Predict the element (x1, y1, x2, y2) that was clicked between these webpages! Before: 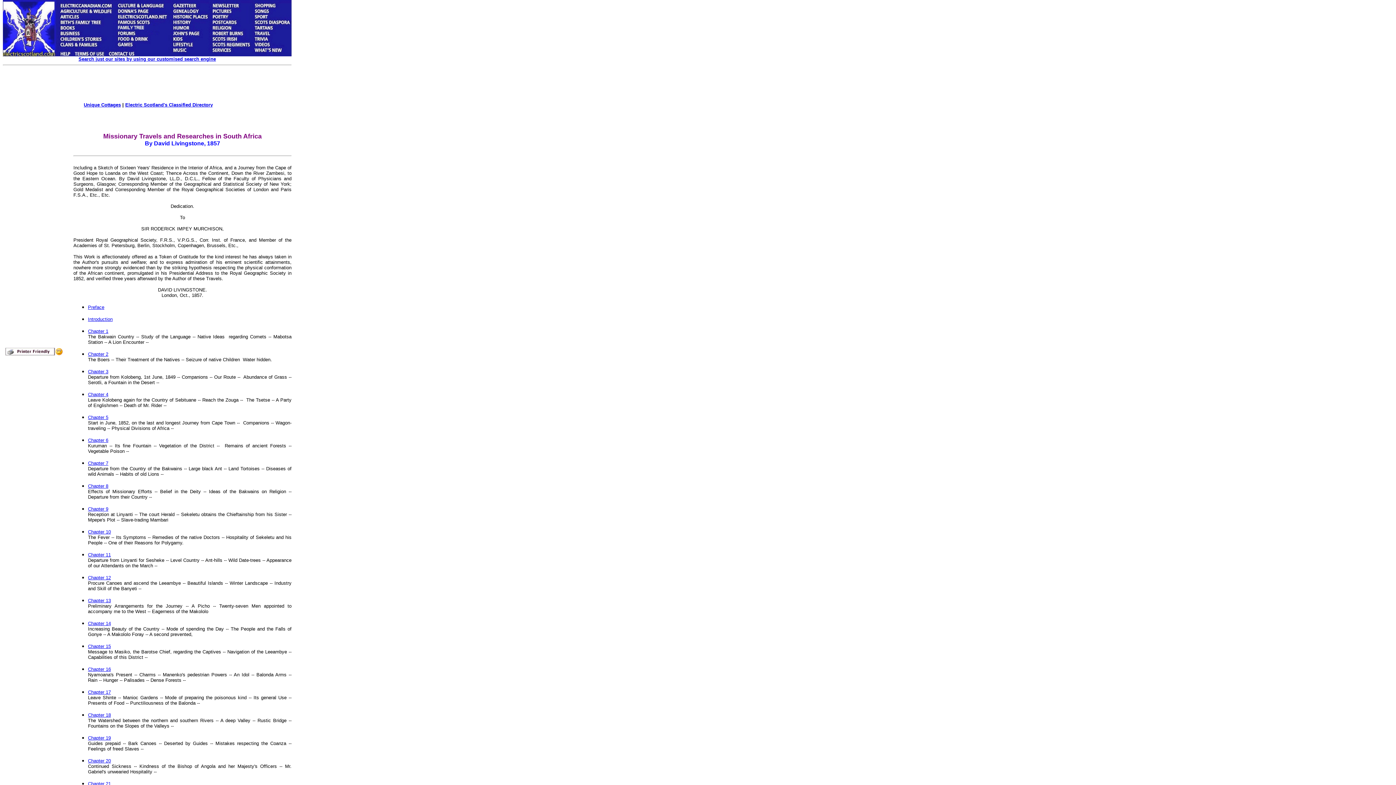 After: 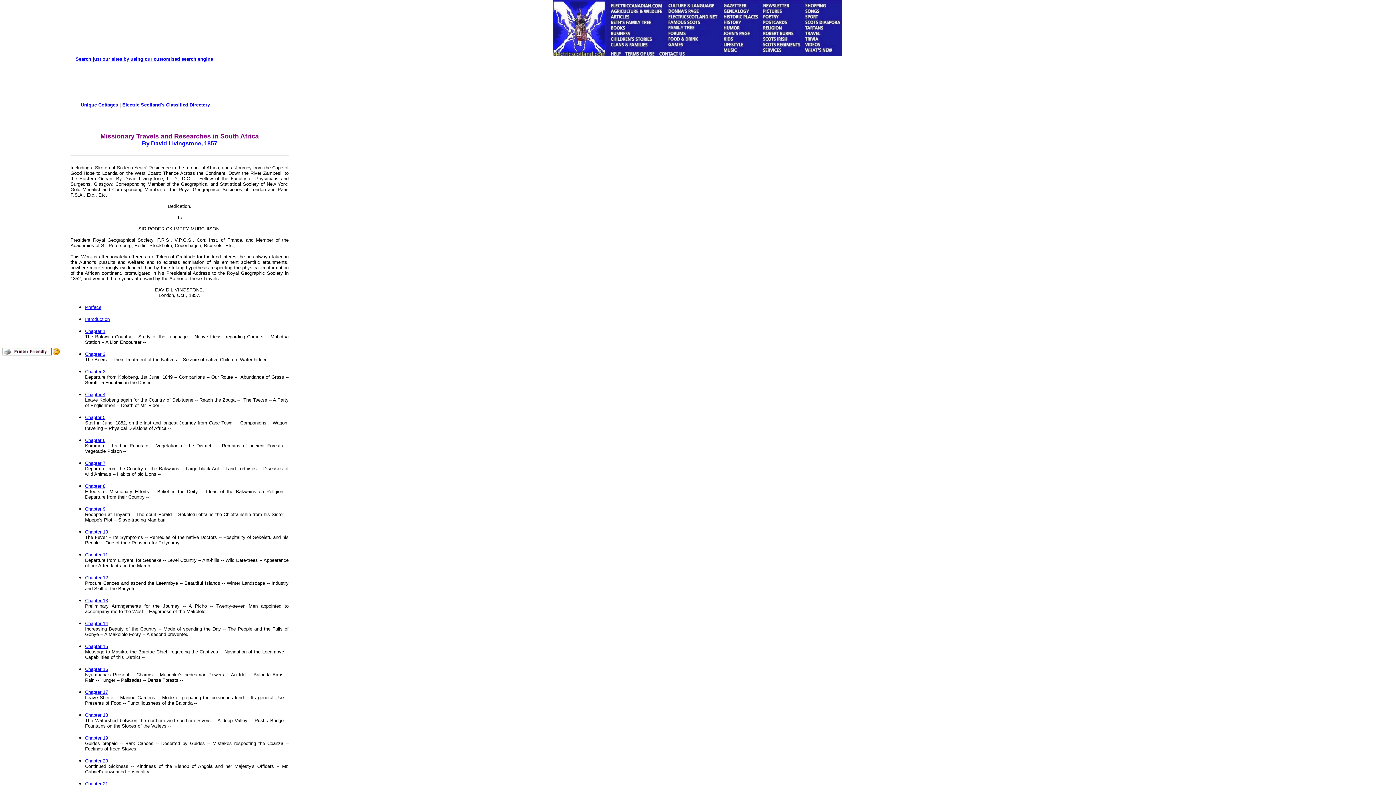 Action: bbox: (4, 351, 62, 357)